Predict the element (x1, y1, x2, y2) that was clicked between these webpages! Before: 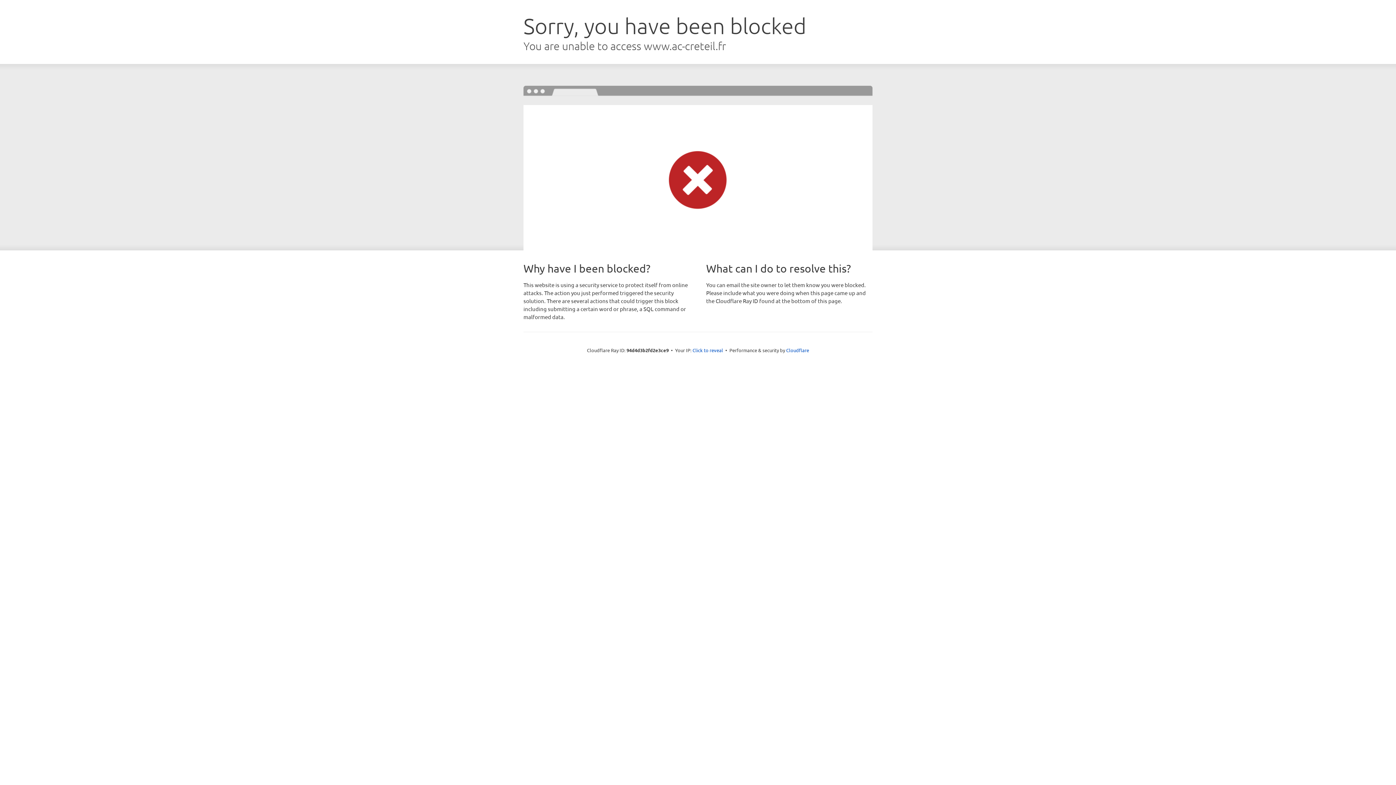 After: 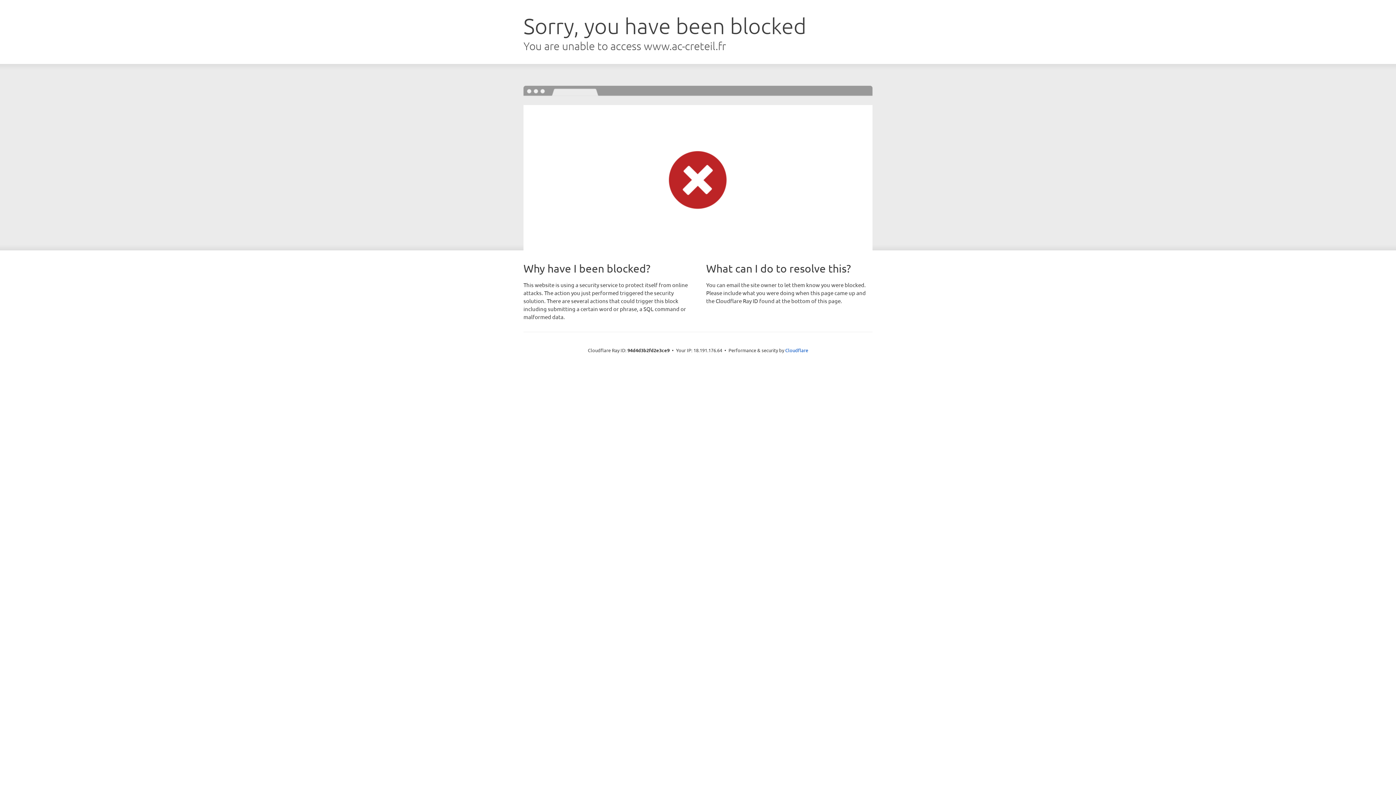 Action: bbox: (692, 346, 723, 353) label: Click to reveal